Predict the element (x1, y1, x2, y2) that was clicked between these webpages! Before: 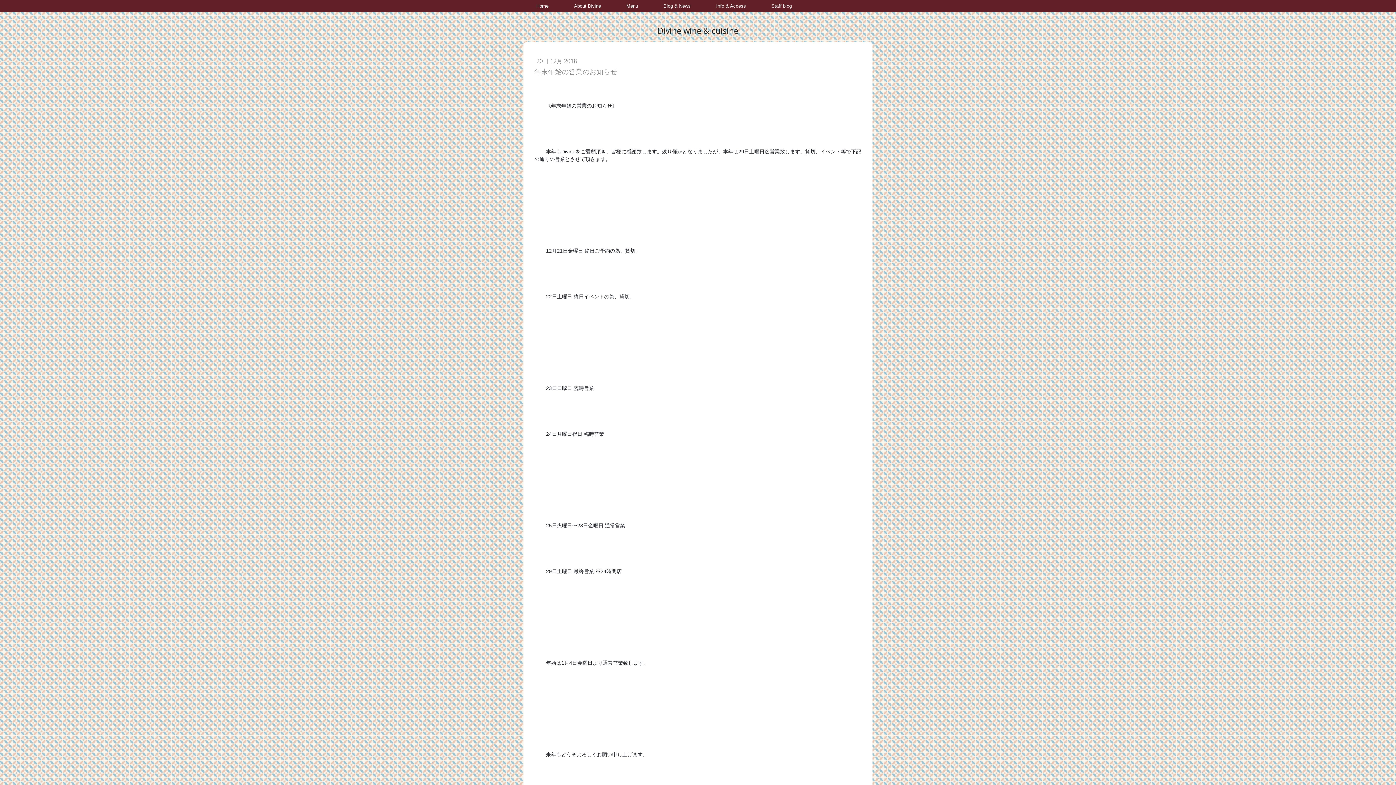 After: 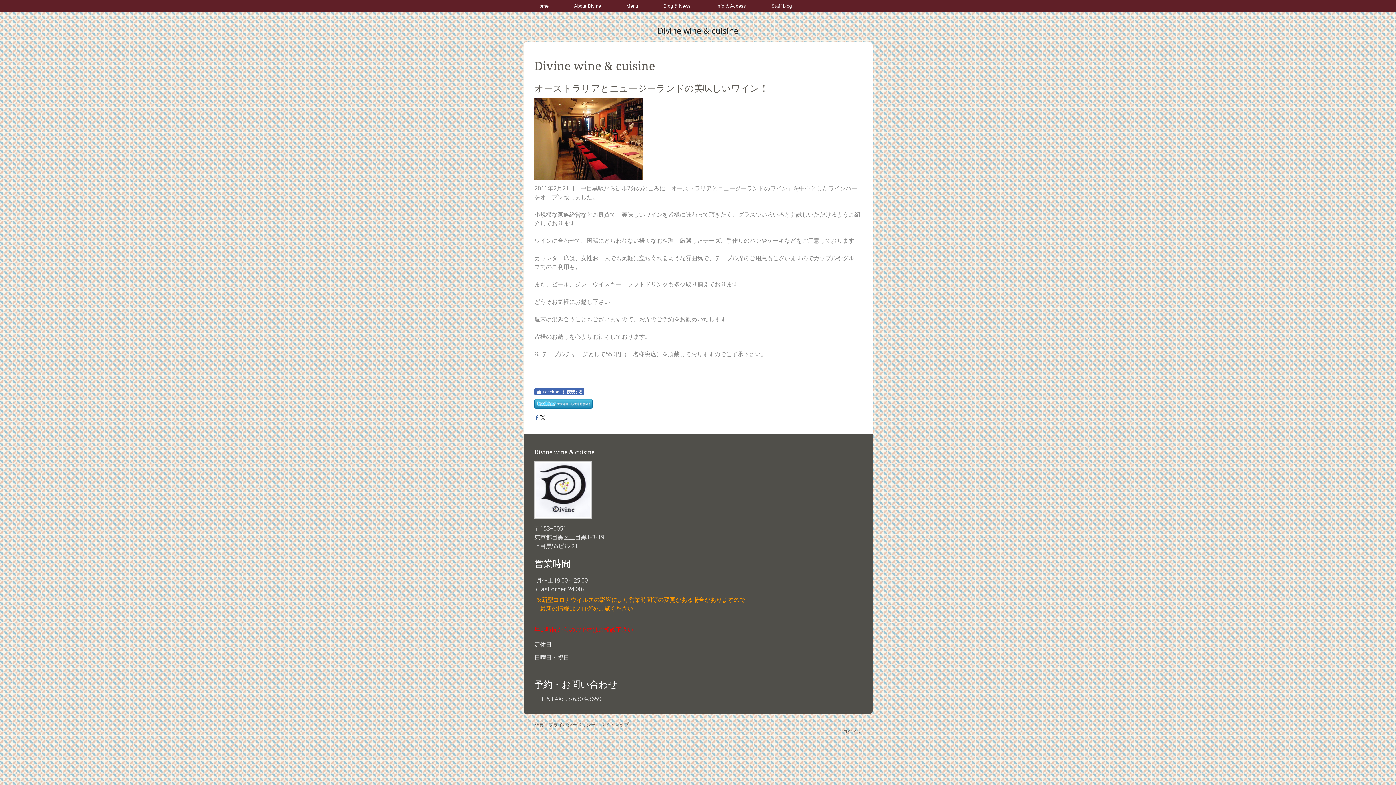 Action: label: Divine wine & cuisine bbox: (525, 24, 870, 36)